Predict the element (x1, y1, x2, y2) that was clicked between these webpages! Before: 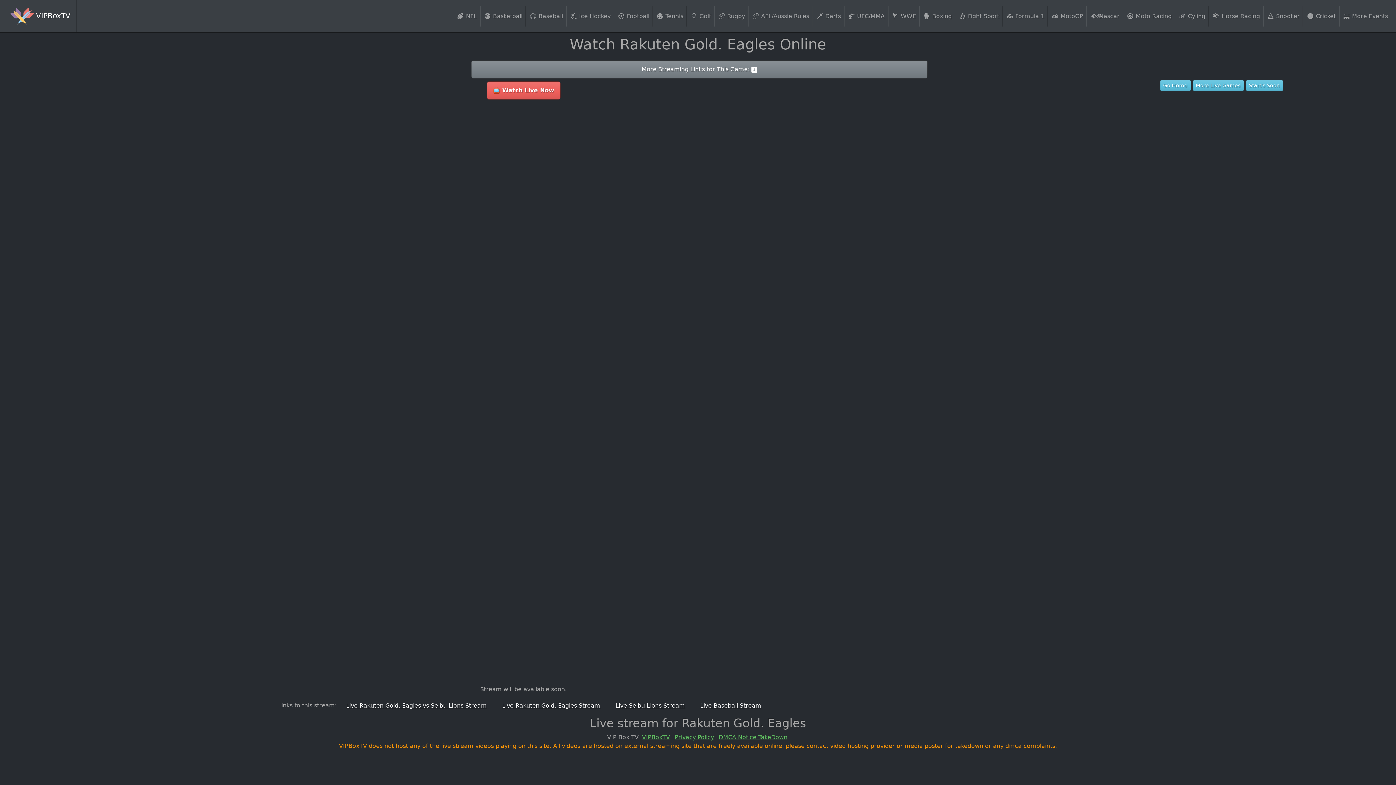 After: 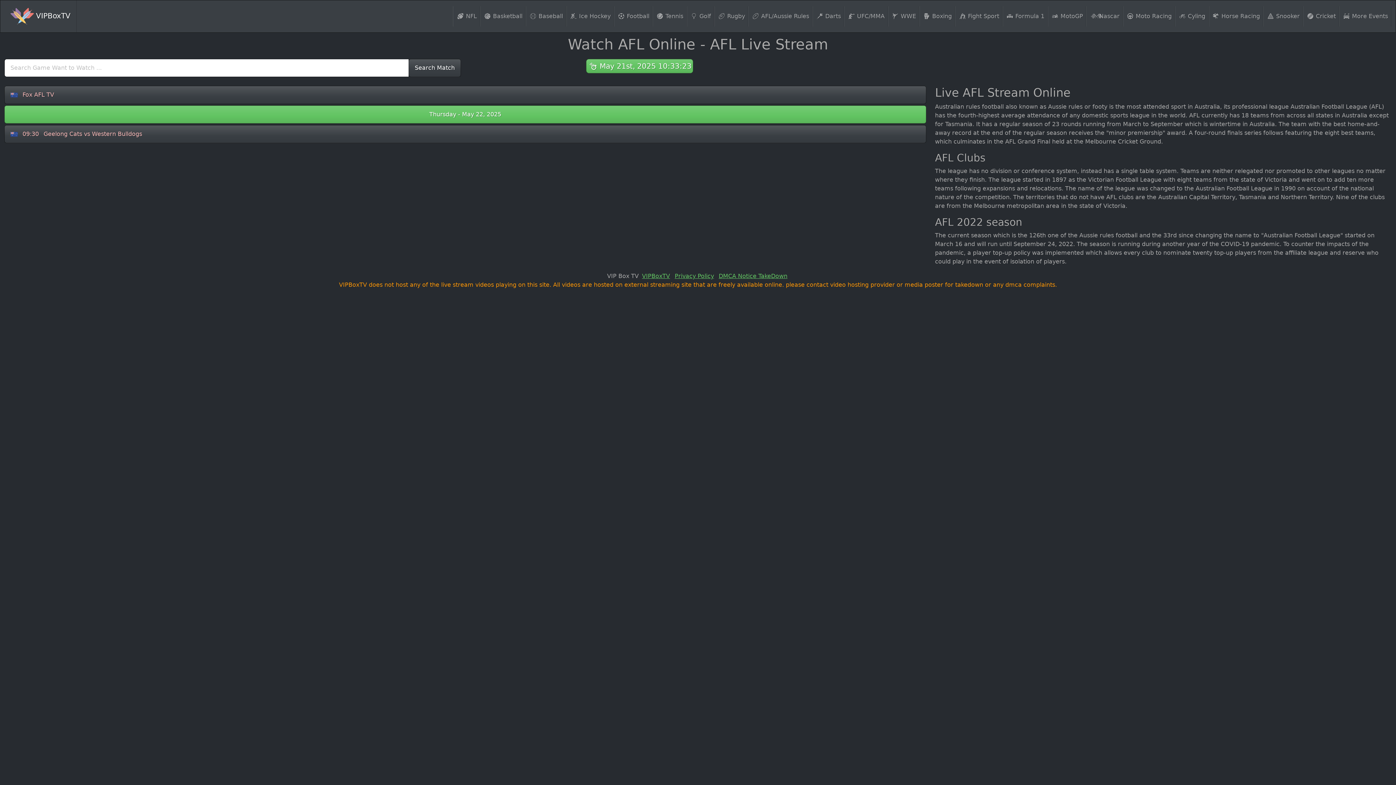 Action: bbox: (748, 6, 812, 26) label: AFL/Aussie Rules